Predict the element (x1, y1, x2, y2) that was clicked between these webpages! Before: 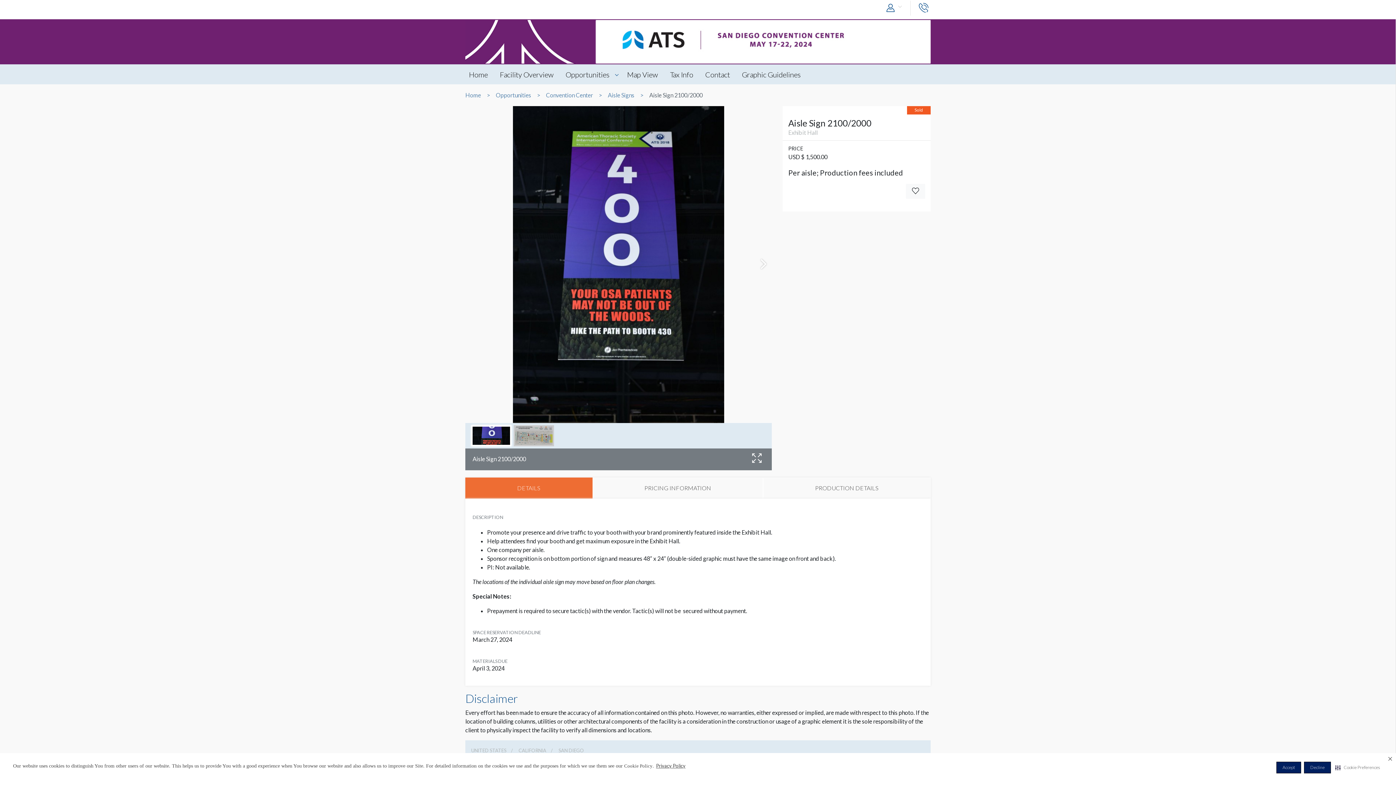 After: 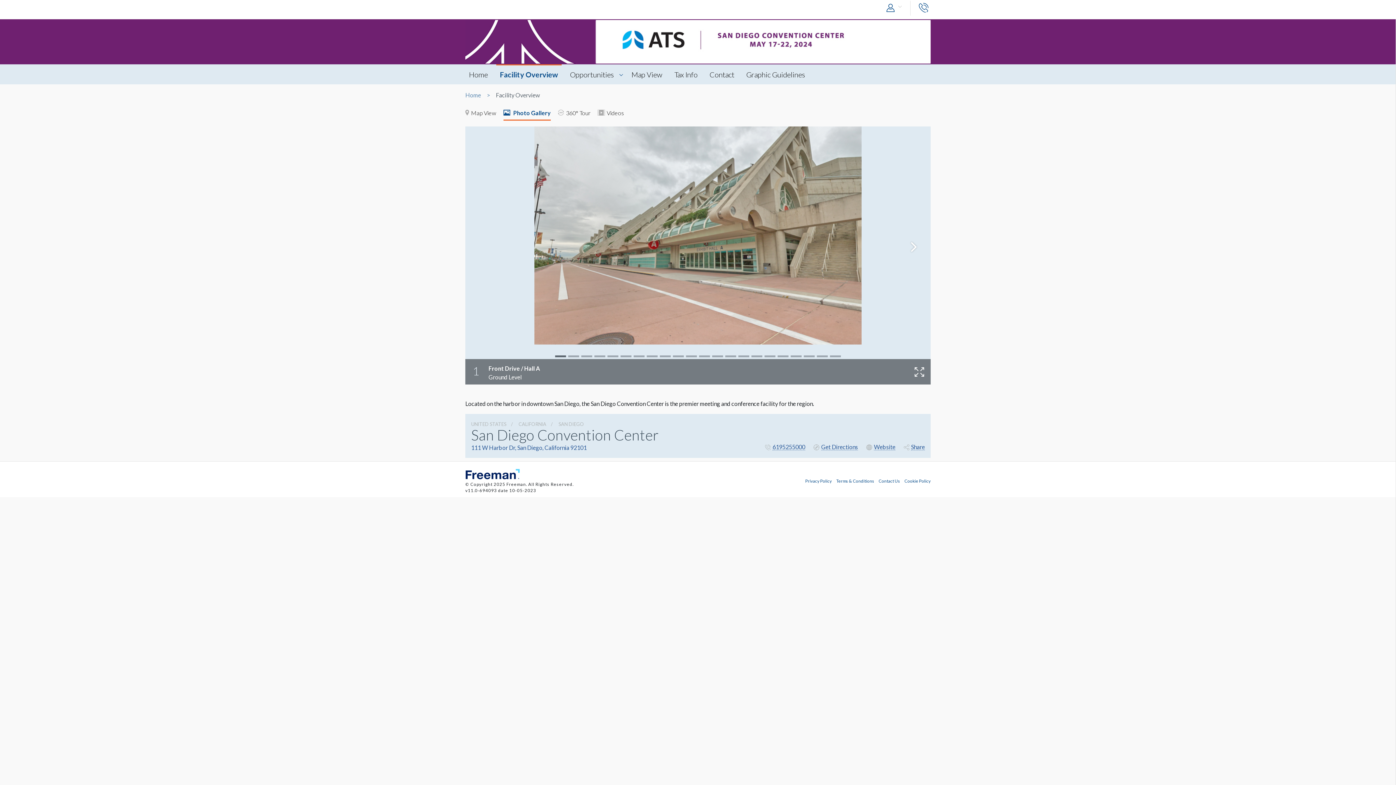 Action: label: Facility Overview bbox: (496, 65, 557, 84)